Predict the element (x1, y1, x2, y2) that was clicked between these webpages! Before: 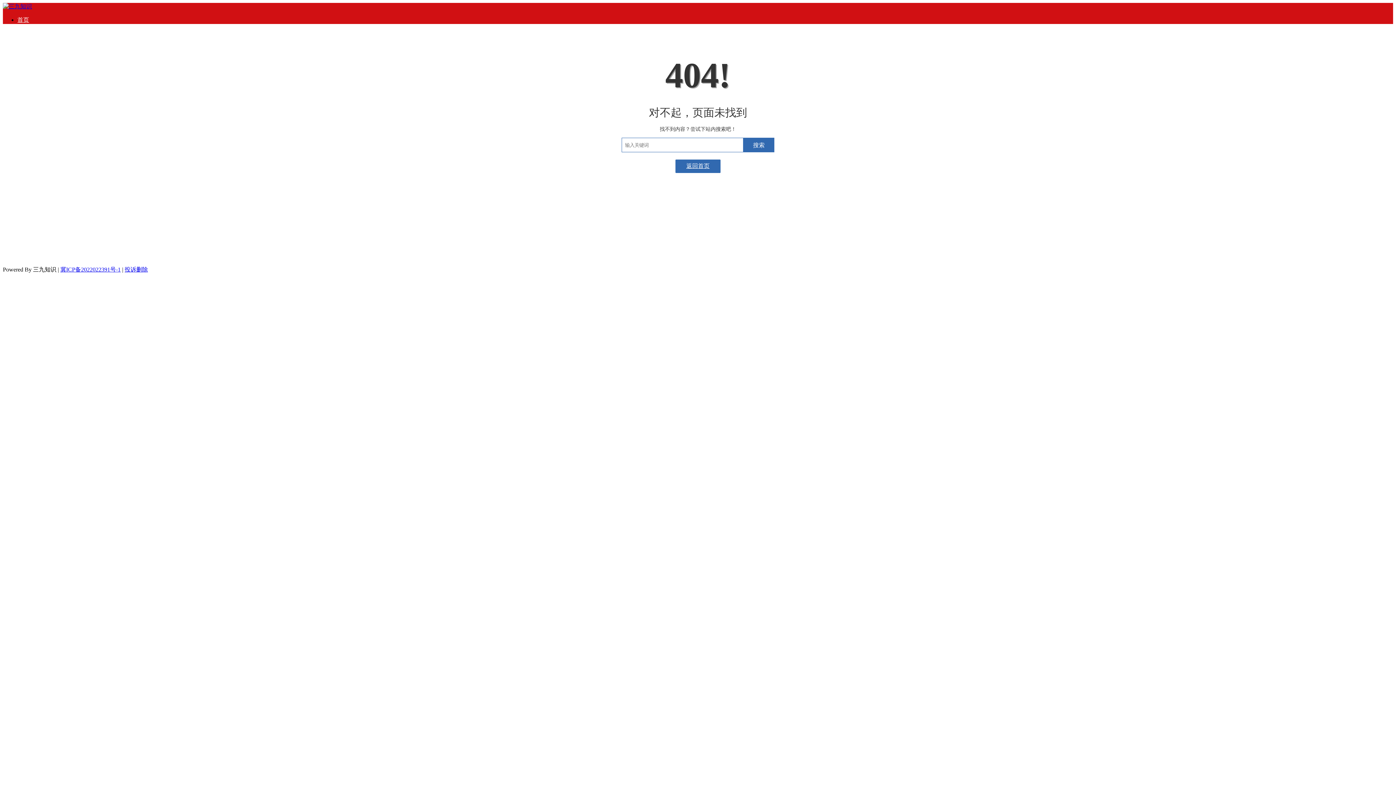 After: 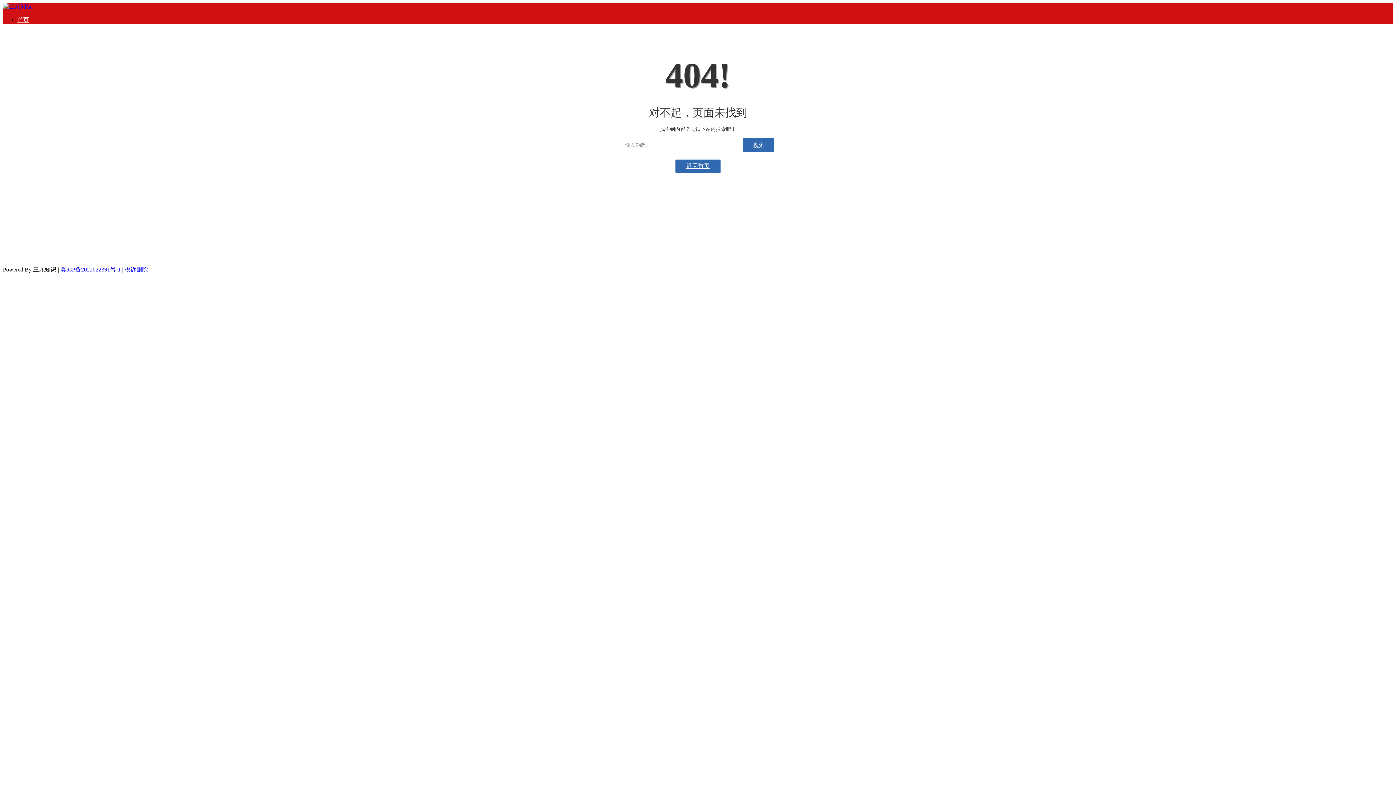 Action: bbox: (60, 266, 120, 272) label: 冀ICP备2022022391号-1